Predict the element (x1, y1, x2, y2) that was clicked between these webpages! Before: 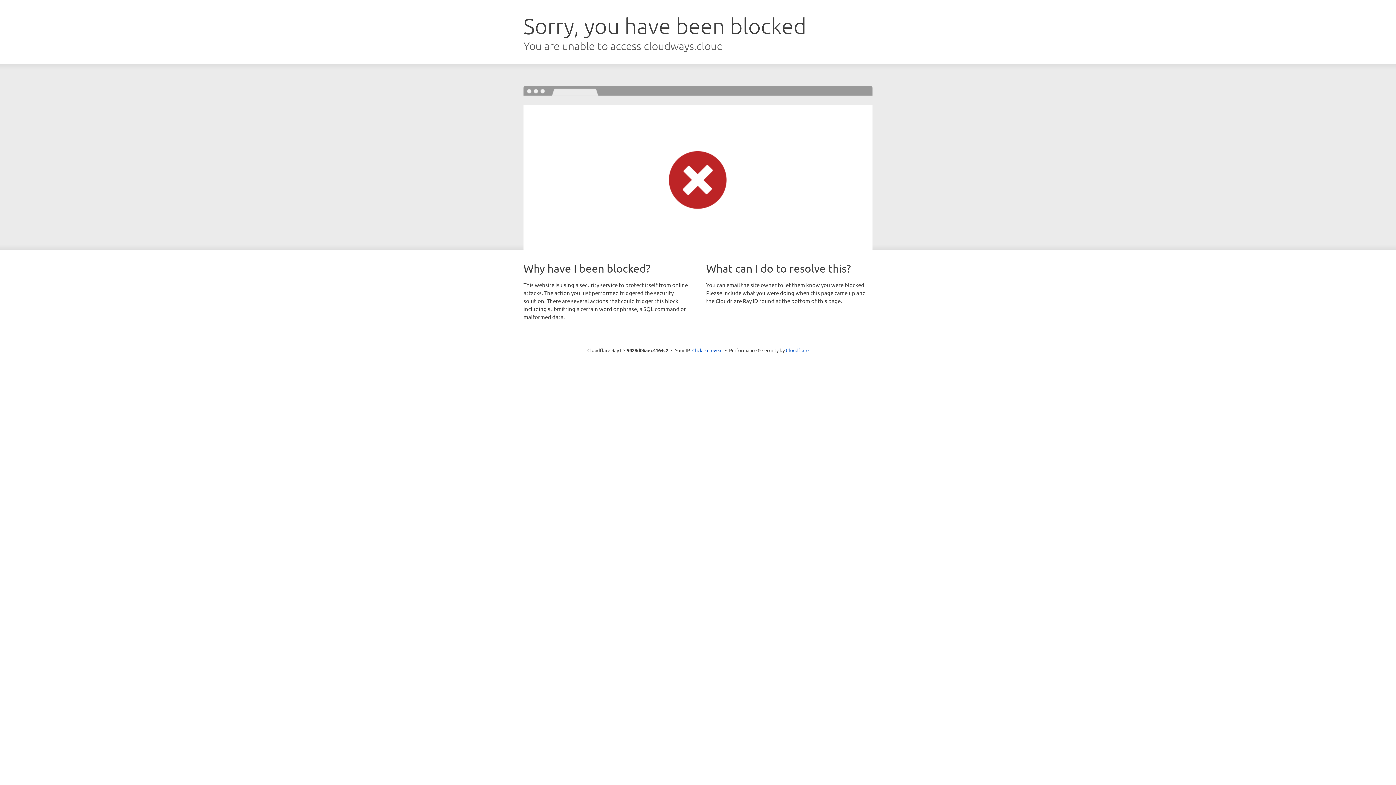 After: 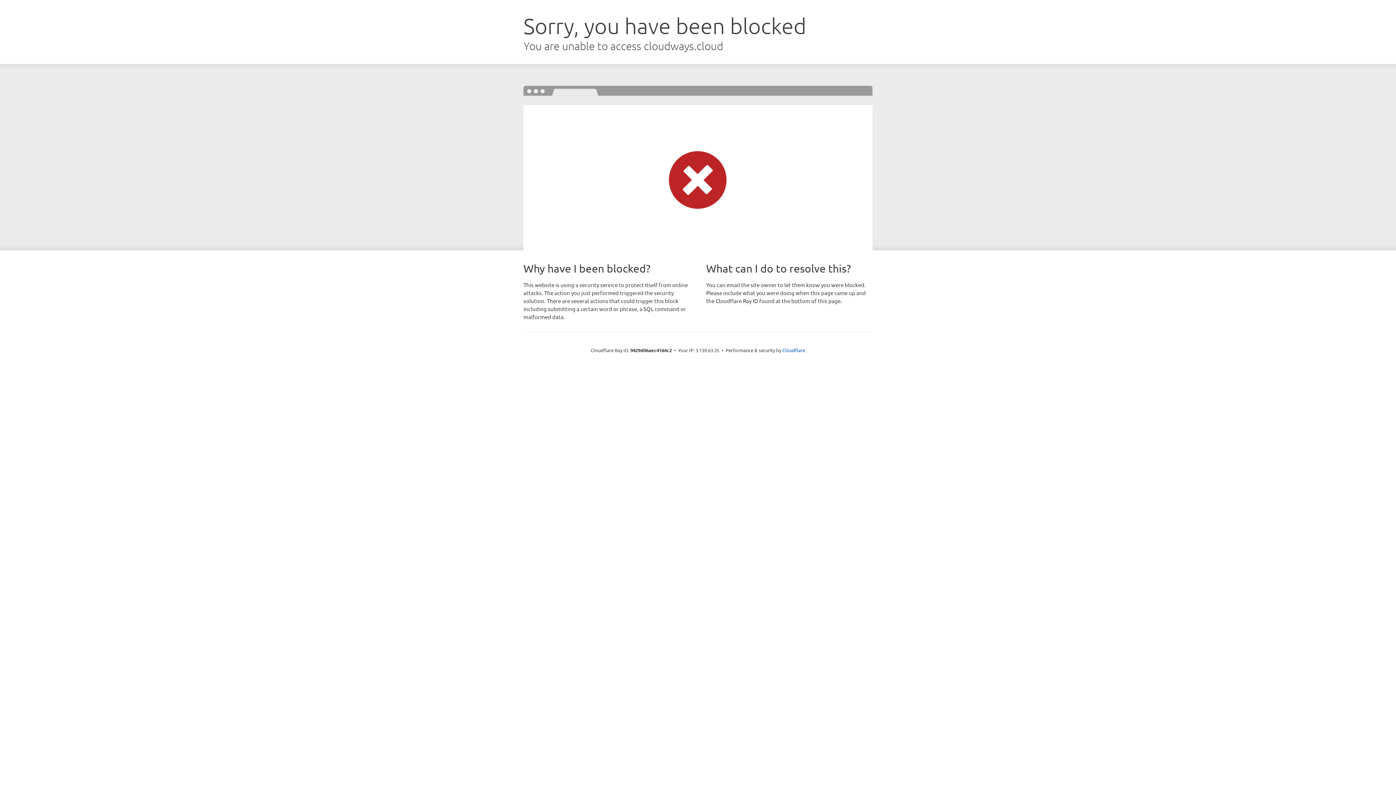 Action: label: Click to reveal bbox: (692, 346, 722, 353)